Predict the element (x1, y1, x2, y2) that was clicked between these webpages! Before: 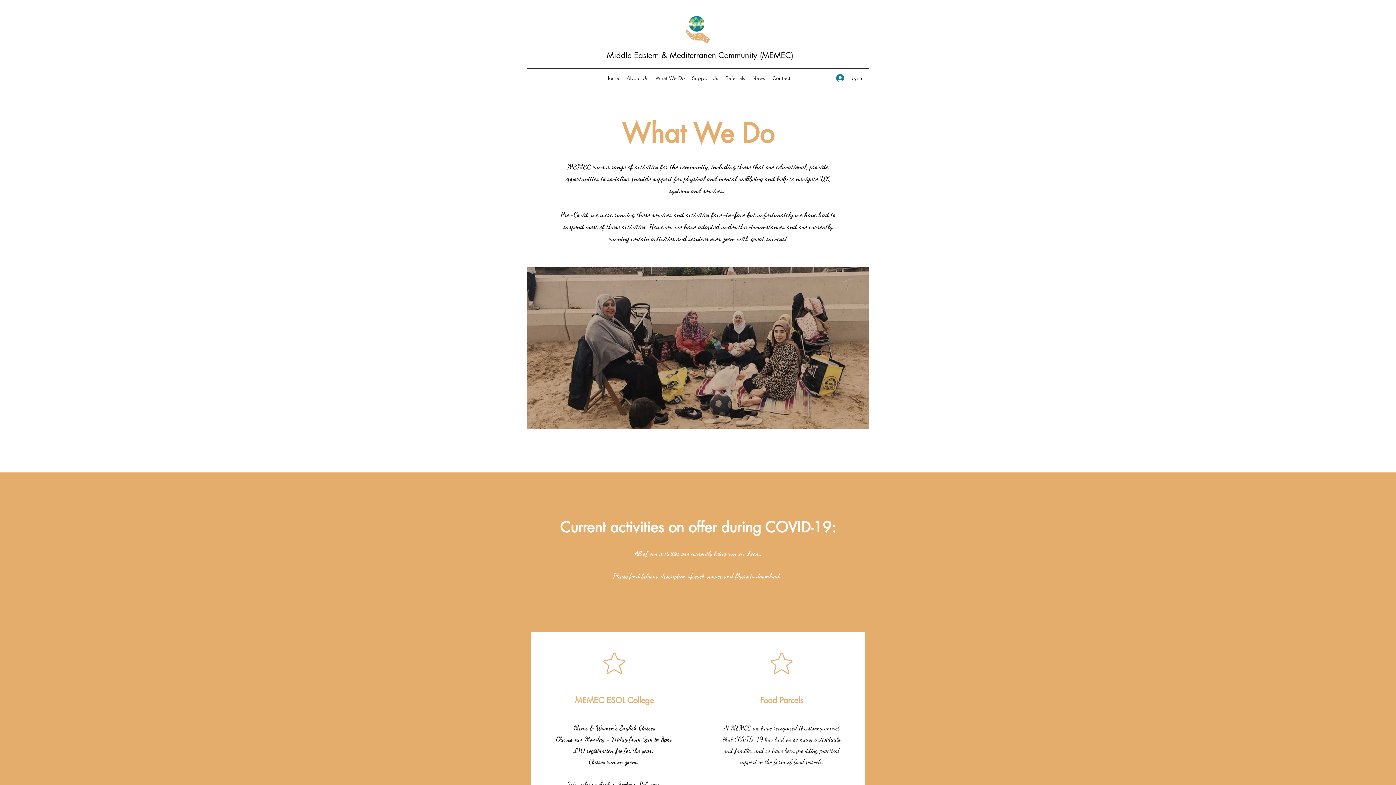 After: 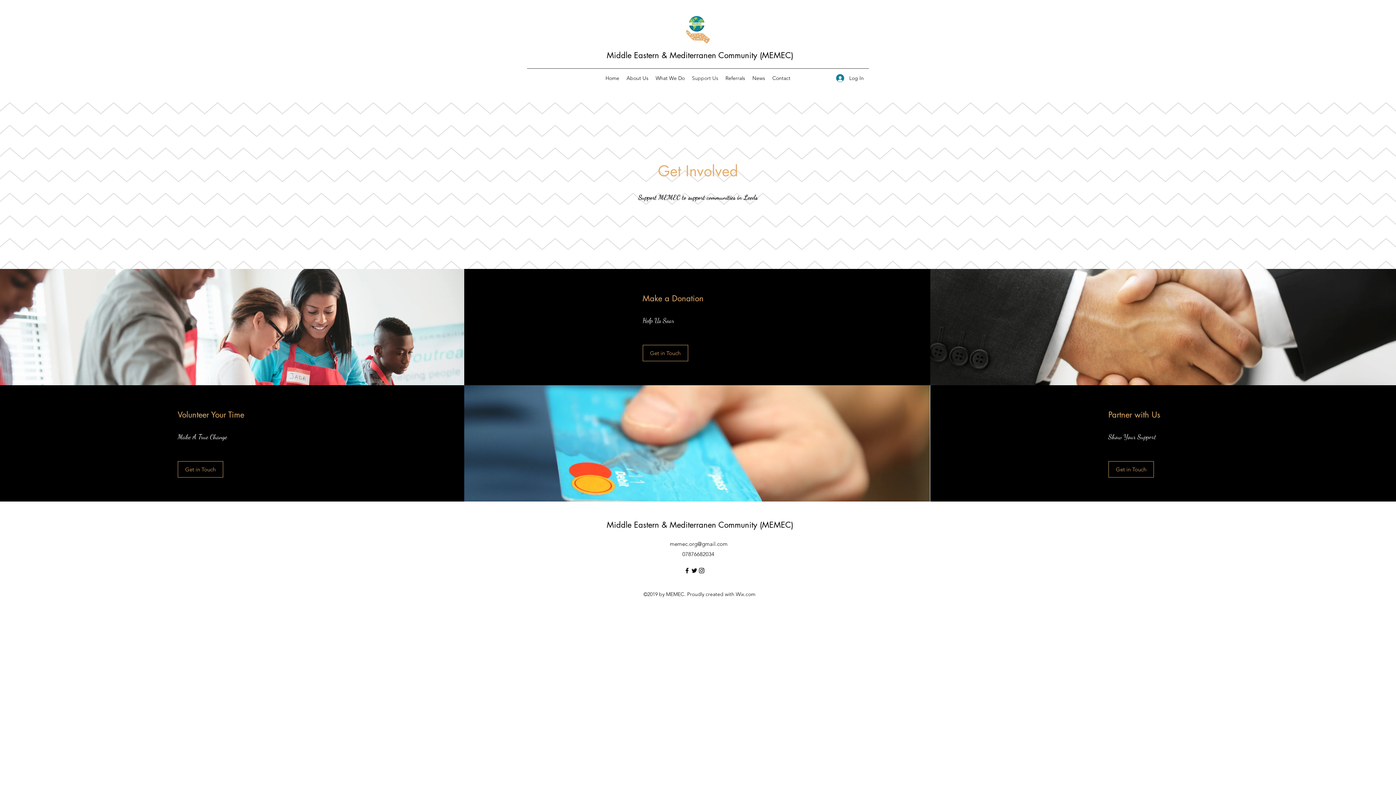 Action: bbox: (688, 72, 722, 83) label: Support Us